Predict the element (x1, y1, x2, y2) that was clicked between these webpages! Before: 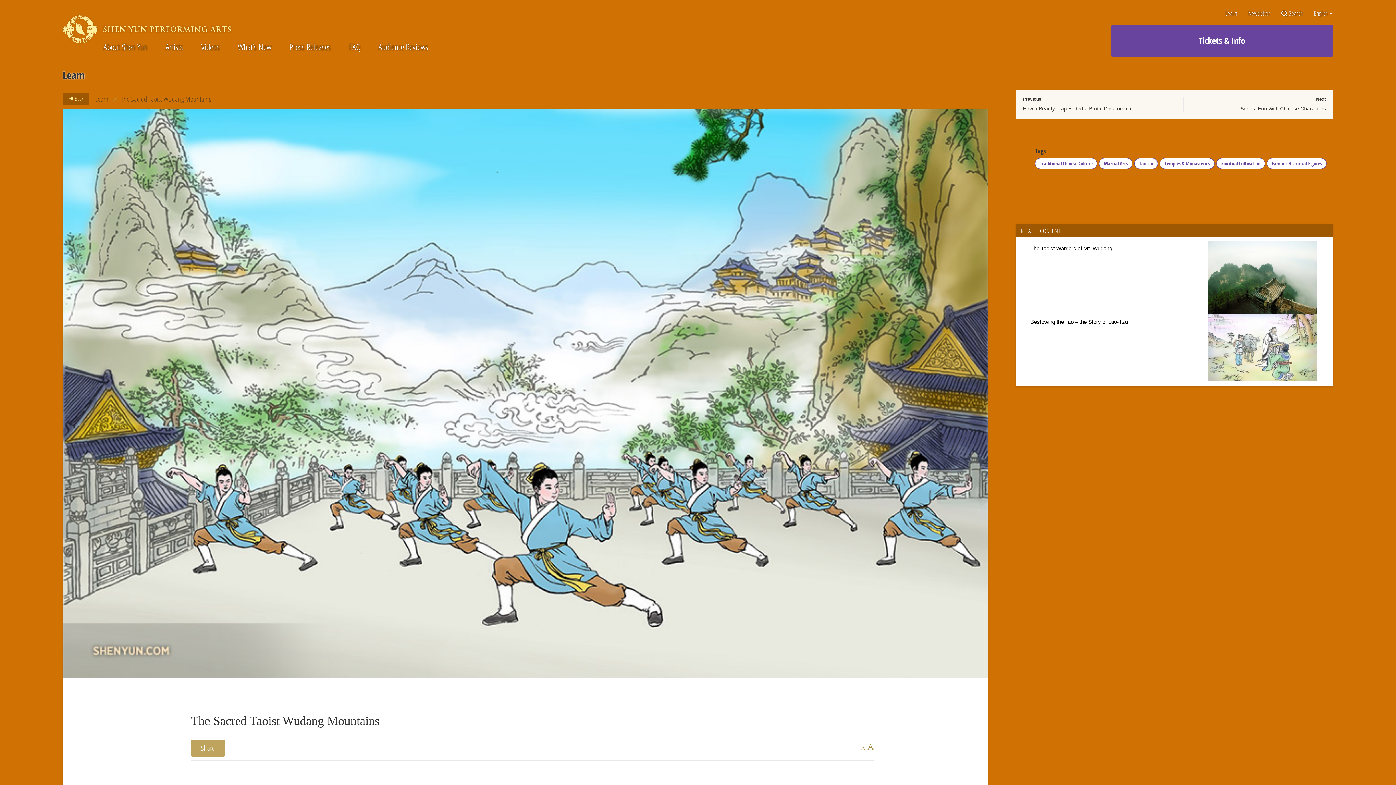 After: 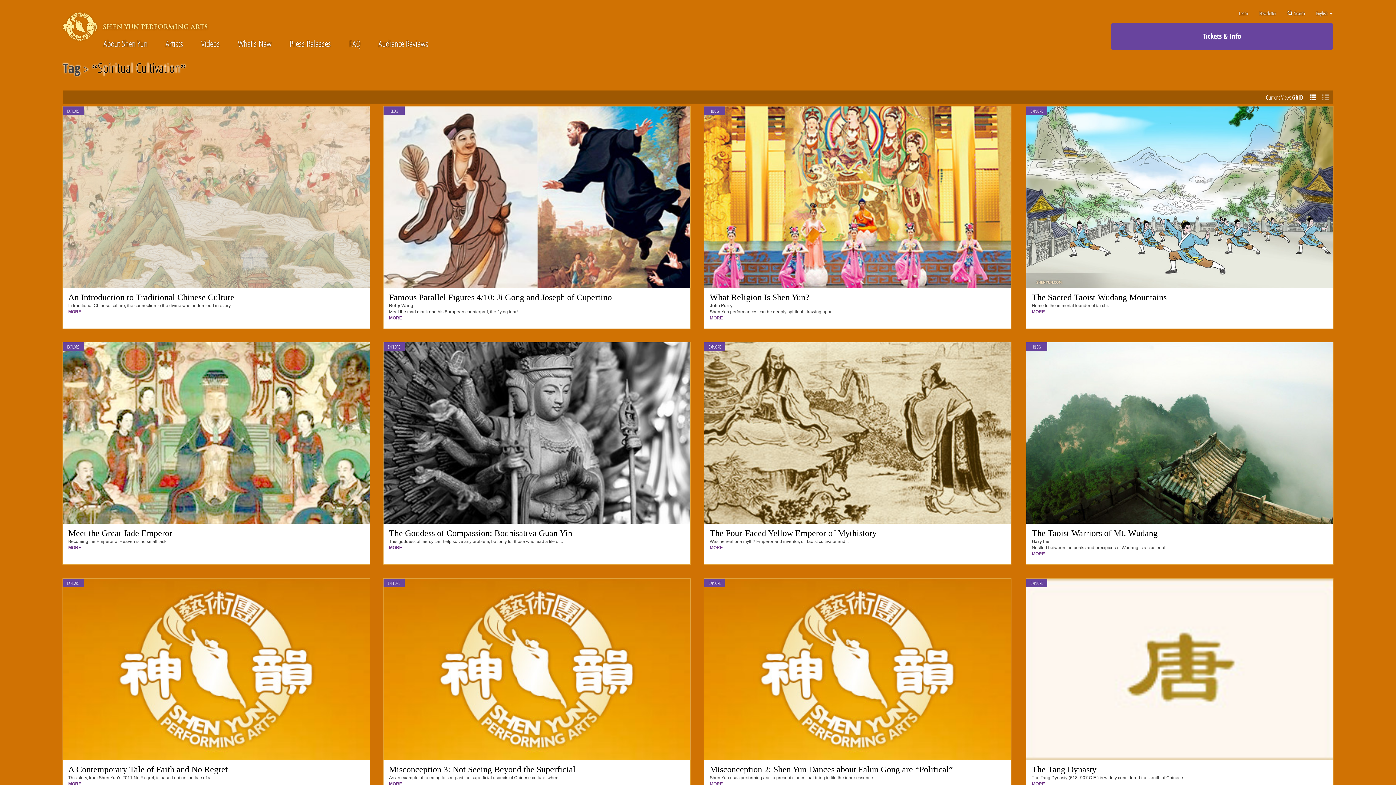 Action: label: Spiritual Cultivation bbox: (1216, 158, 1265, 169)